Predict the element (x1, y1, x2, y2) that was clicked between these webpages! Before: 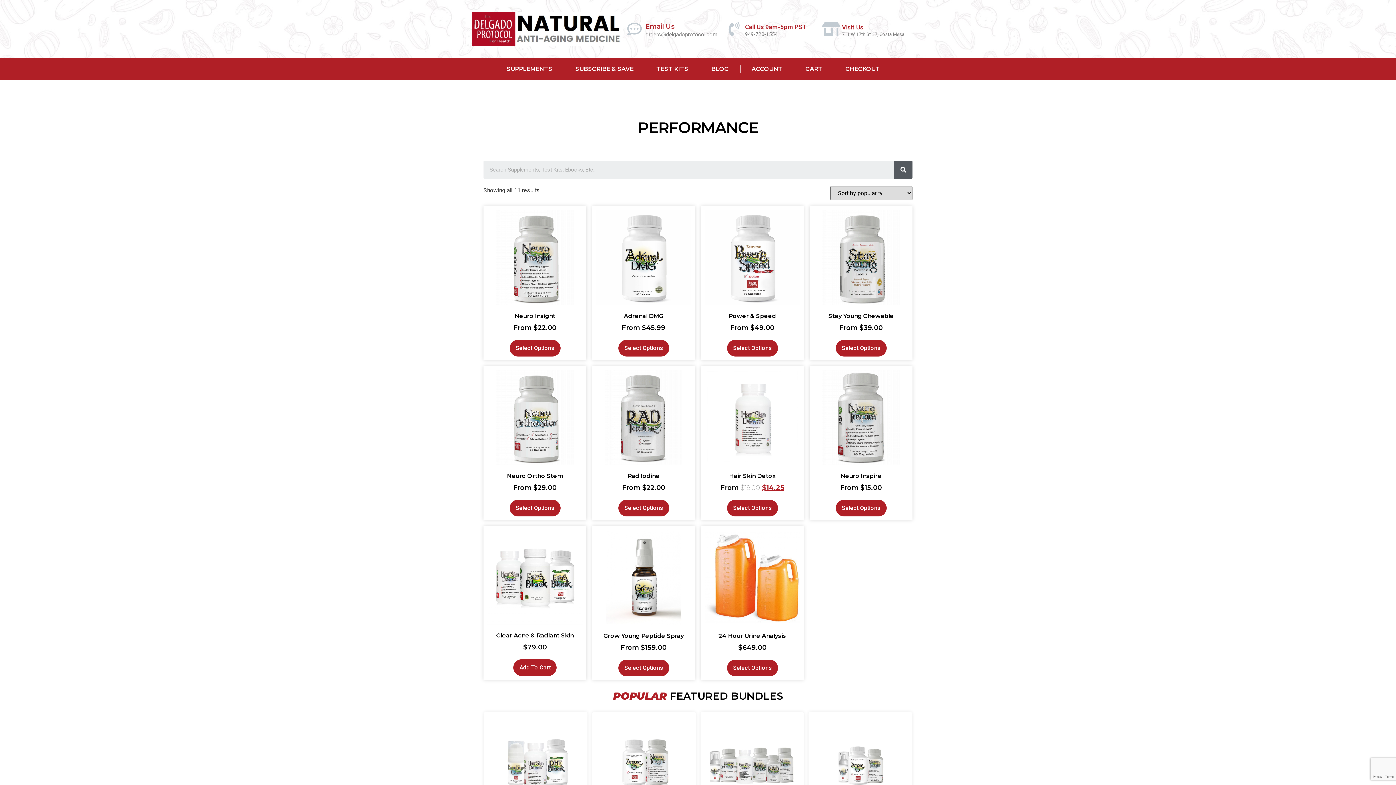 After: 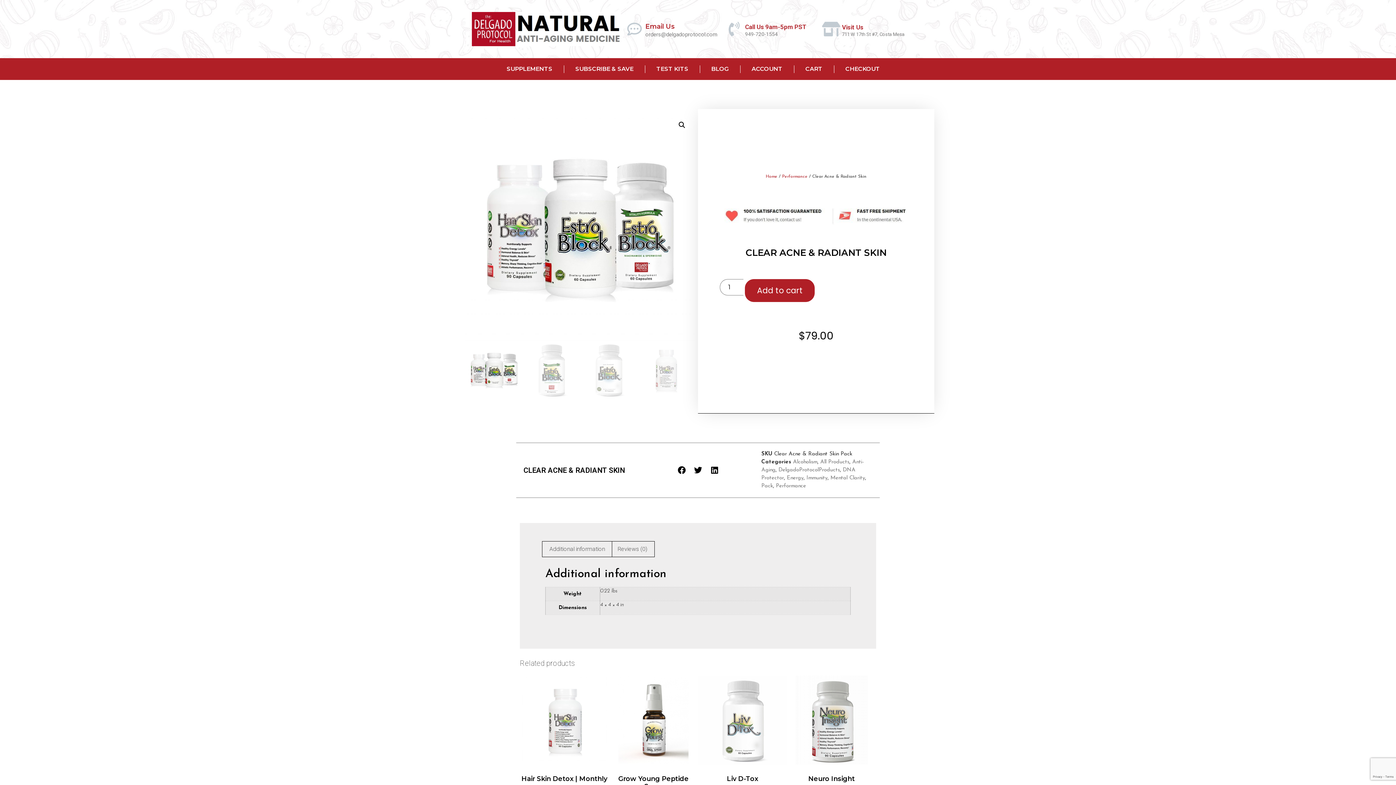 Action: label: Clear Acne & Radiant Skin
$79.00 bbox: (487, 529, 582, 652)